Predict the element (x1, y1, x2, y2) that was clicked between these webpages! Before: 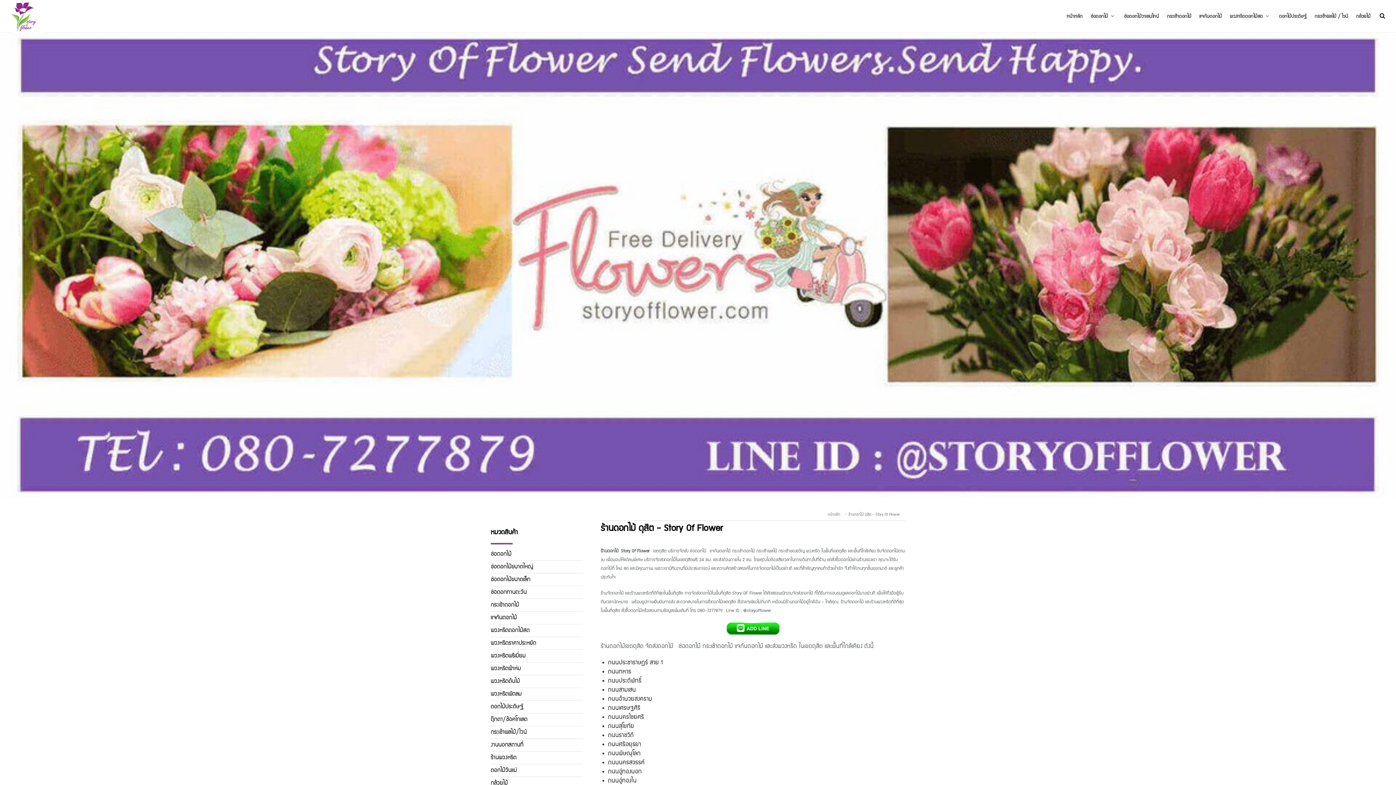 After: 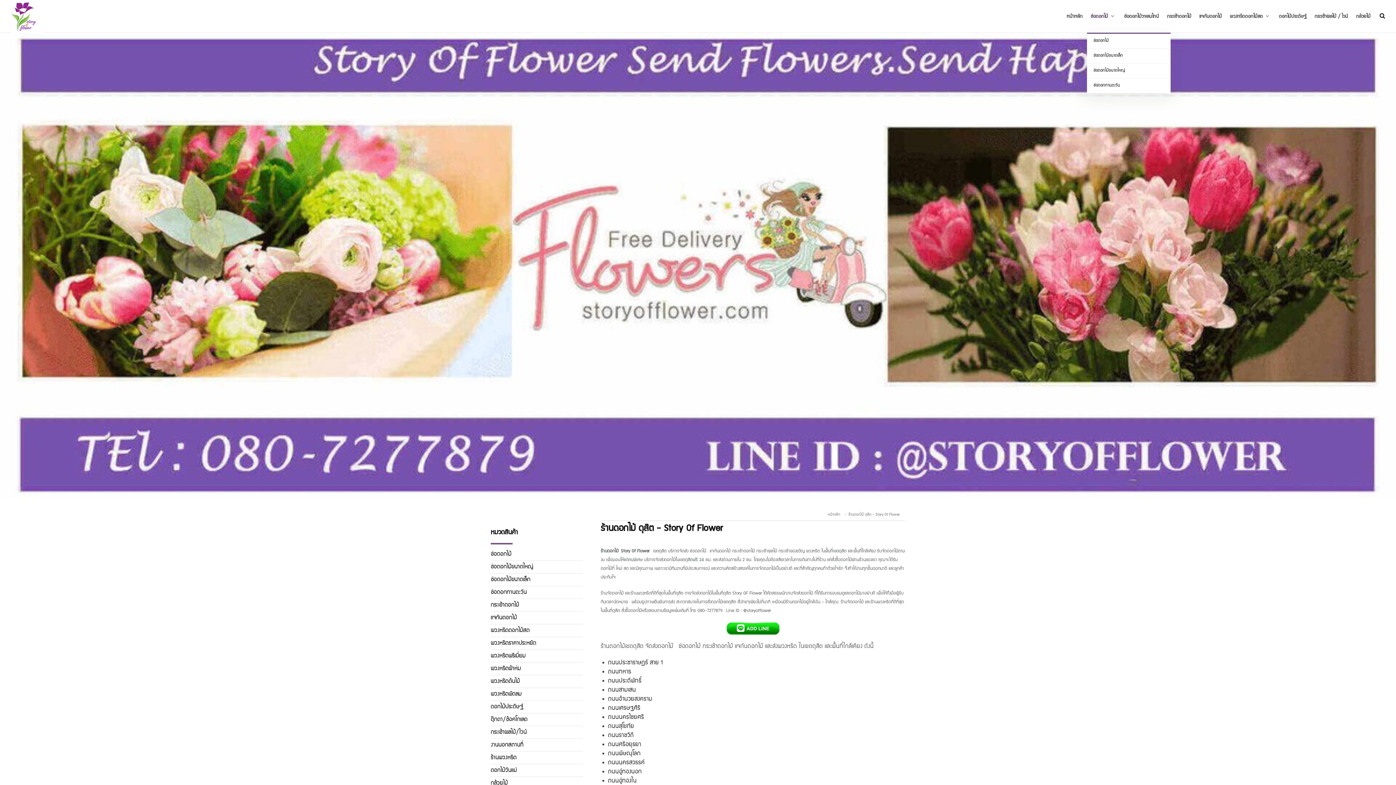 Action: bbox: (1087, 0, 1120, 32) label: ช่อดอกไม้